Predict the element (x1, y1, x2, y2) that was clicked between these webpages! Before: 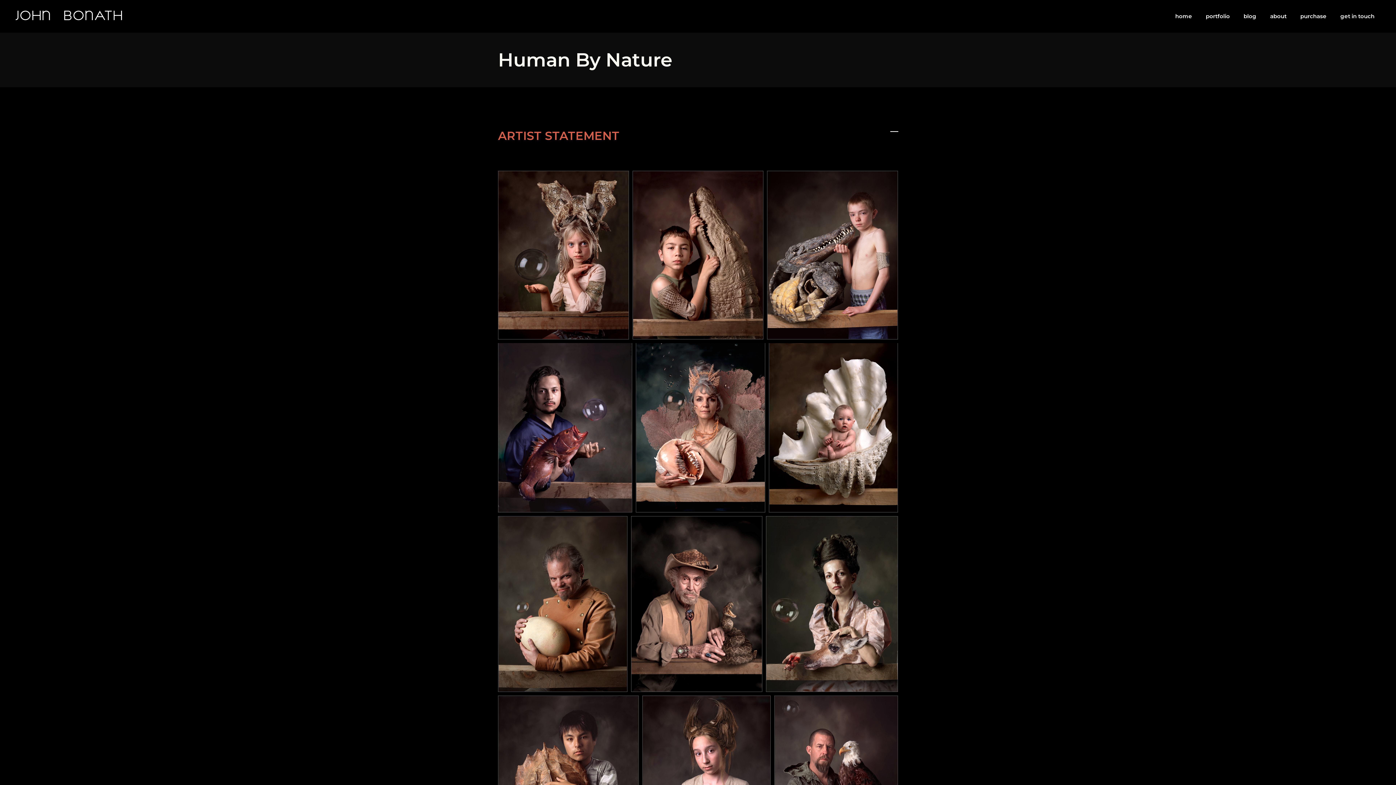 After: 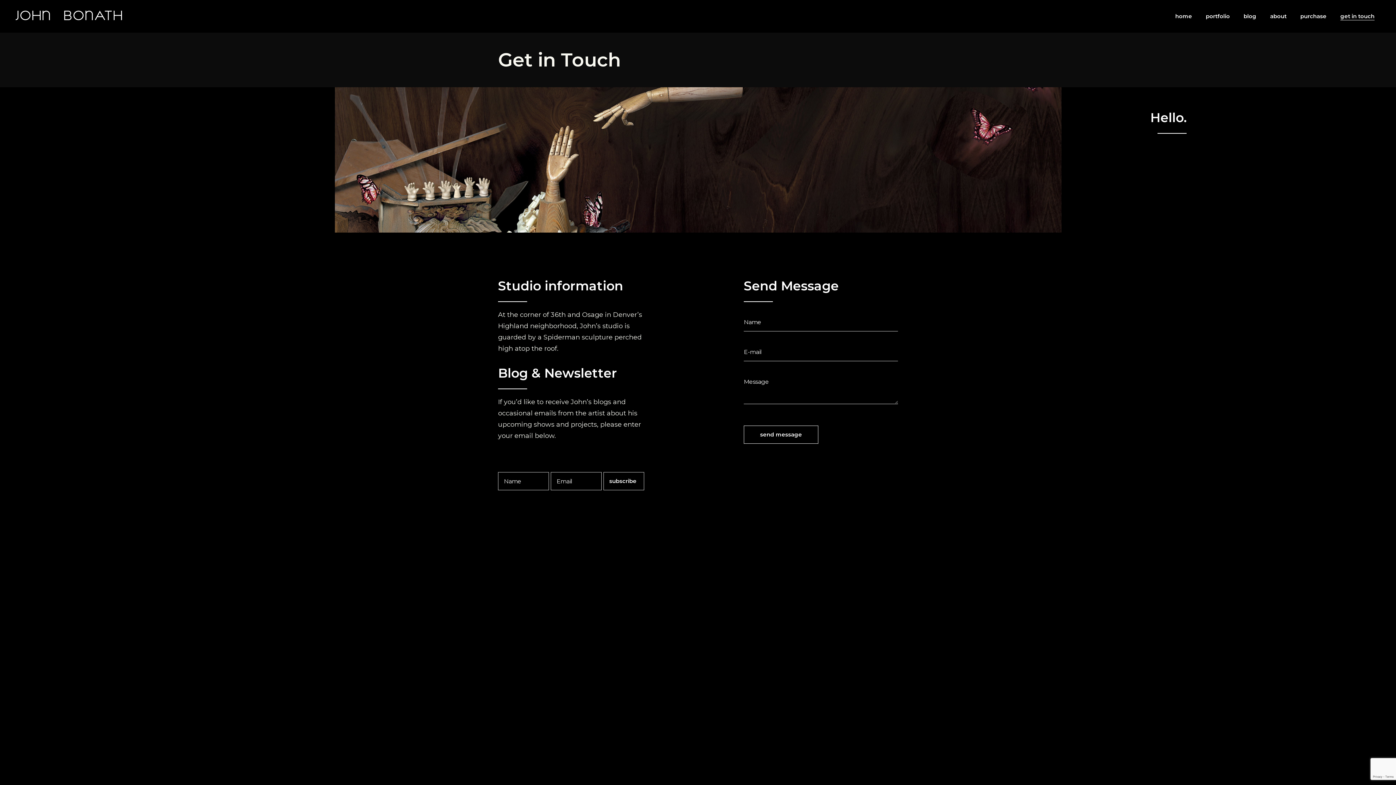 Action: label: get in touch bbox: (1333, 0, 1381, 32)